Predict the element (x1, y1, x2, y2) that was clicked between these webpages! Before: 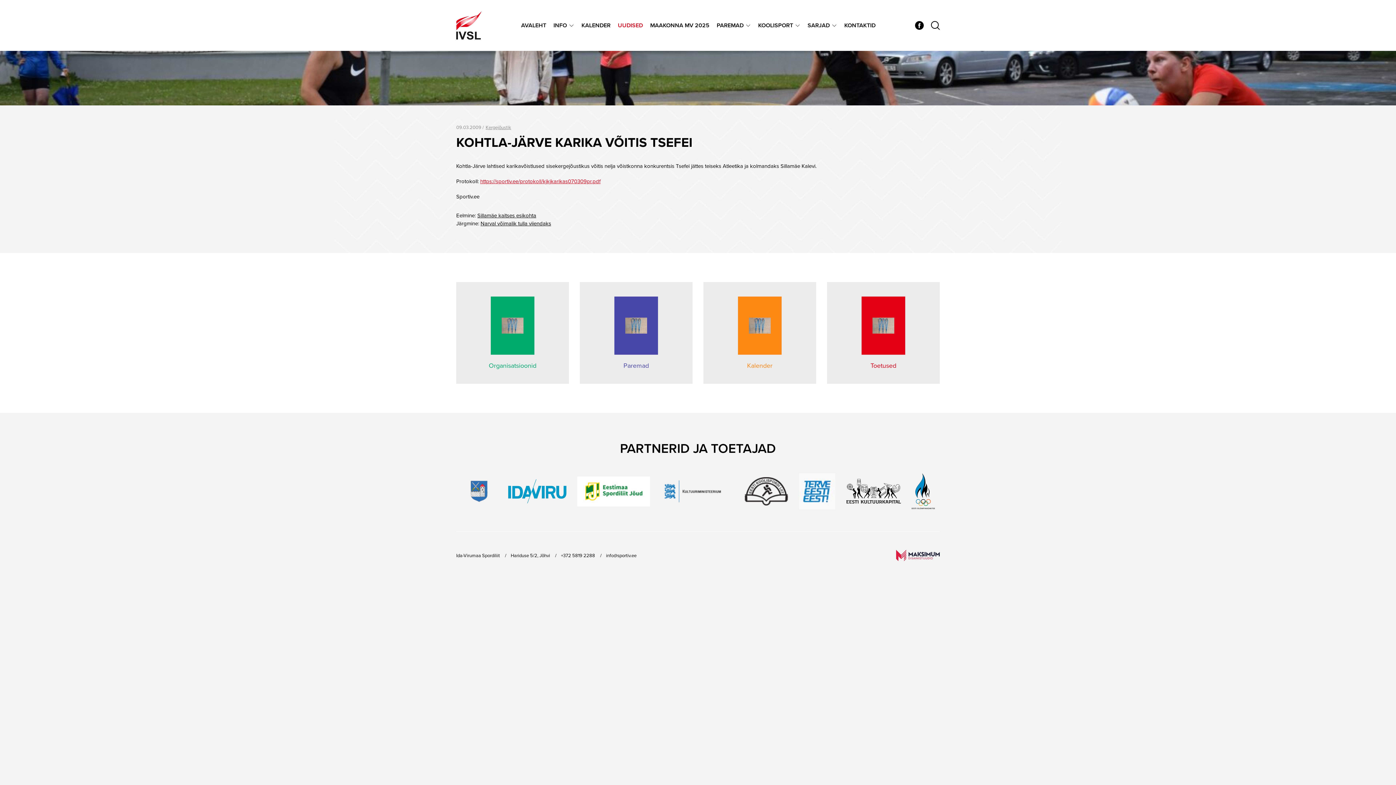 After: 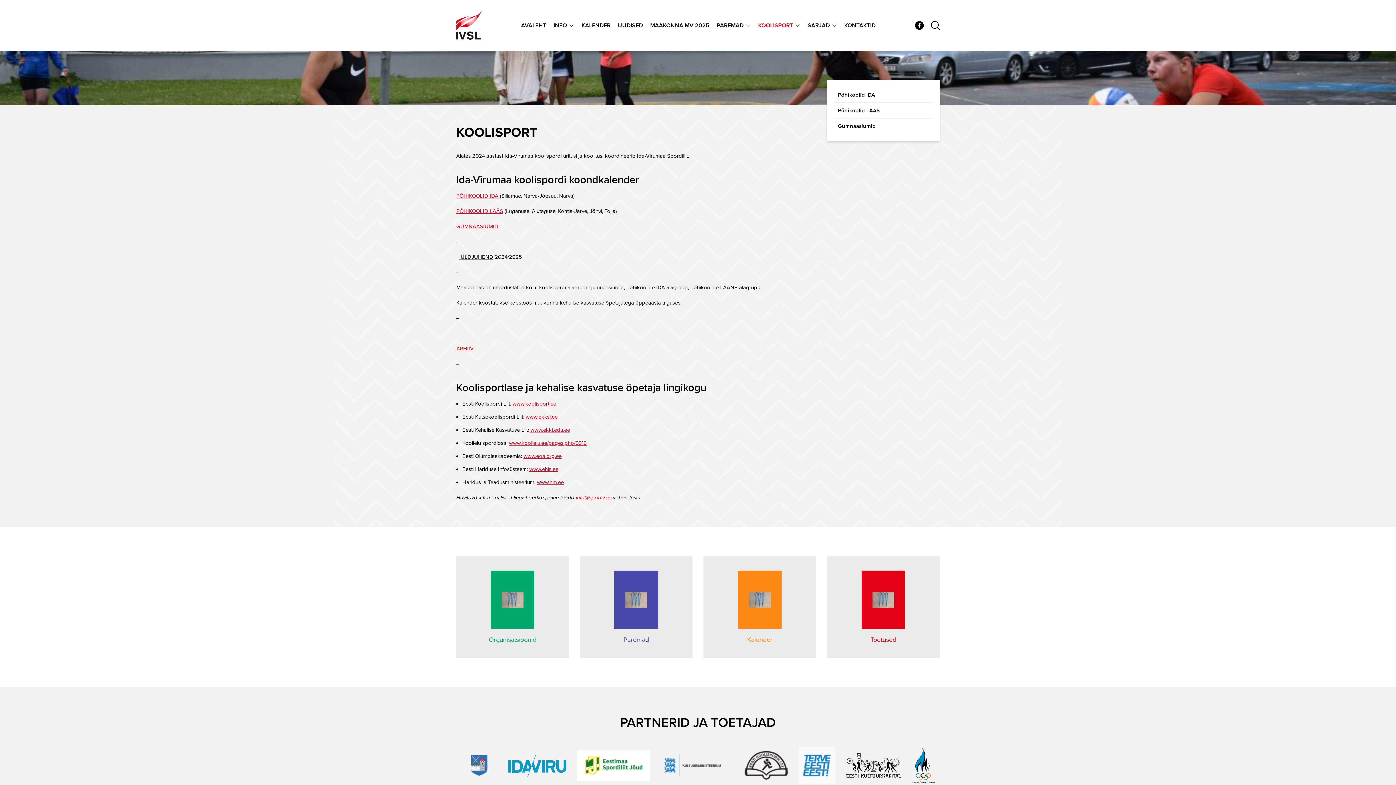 Action: bbox: (758, 21, 793, 29) label: KOOLISPORT